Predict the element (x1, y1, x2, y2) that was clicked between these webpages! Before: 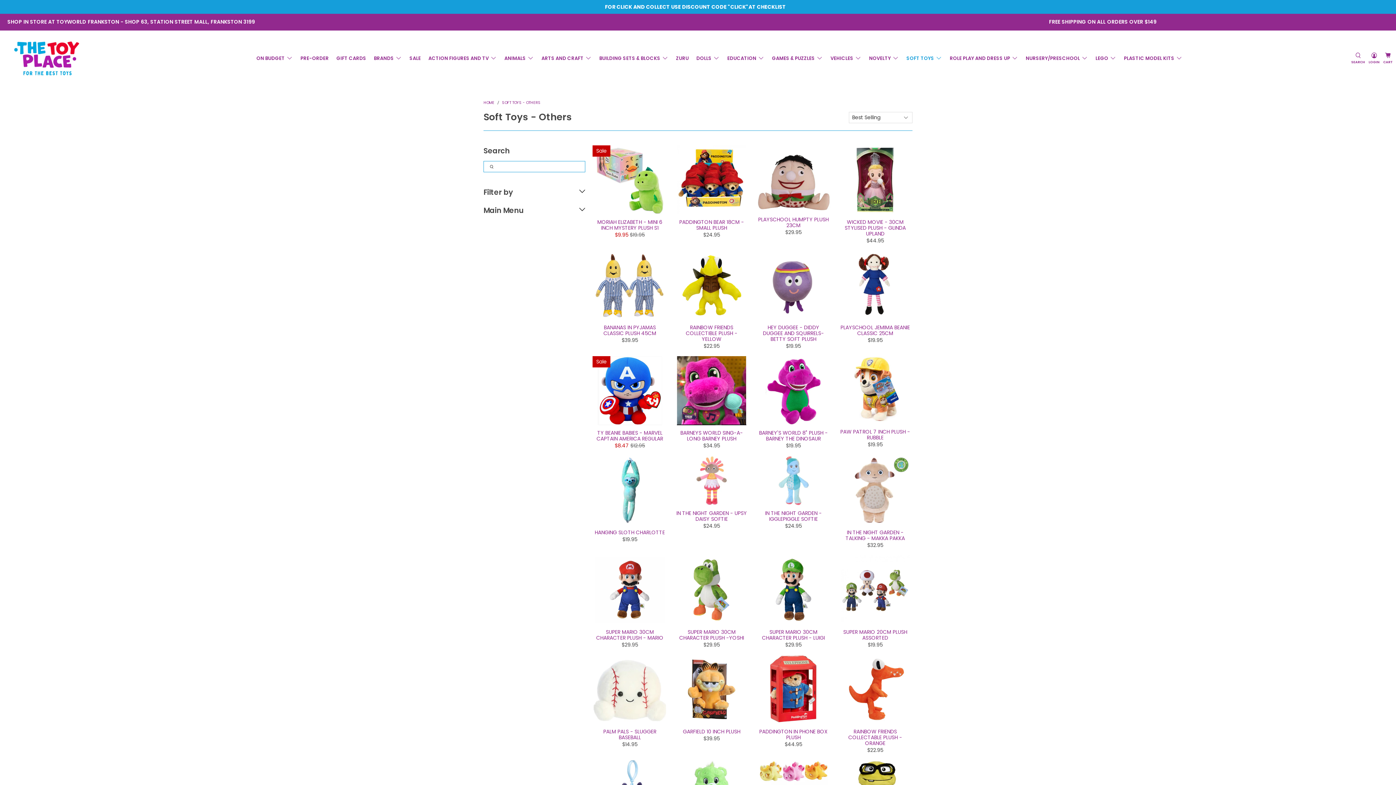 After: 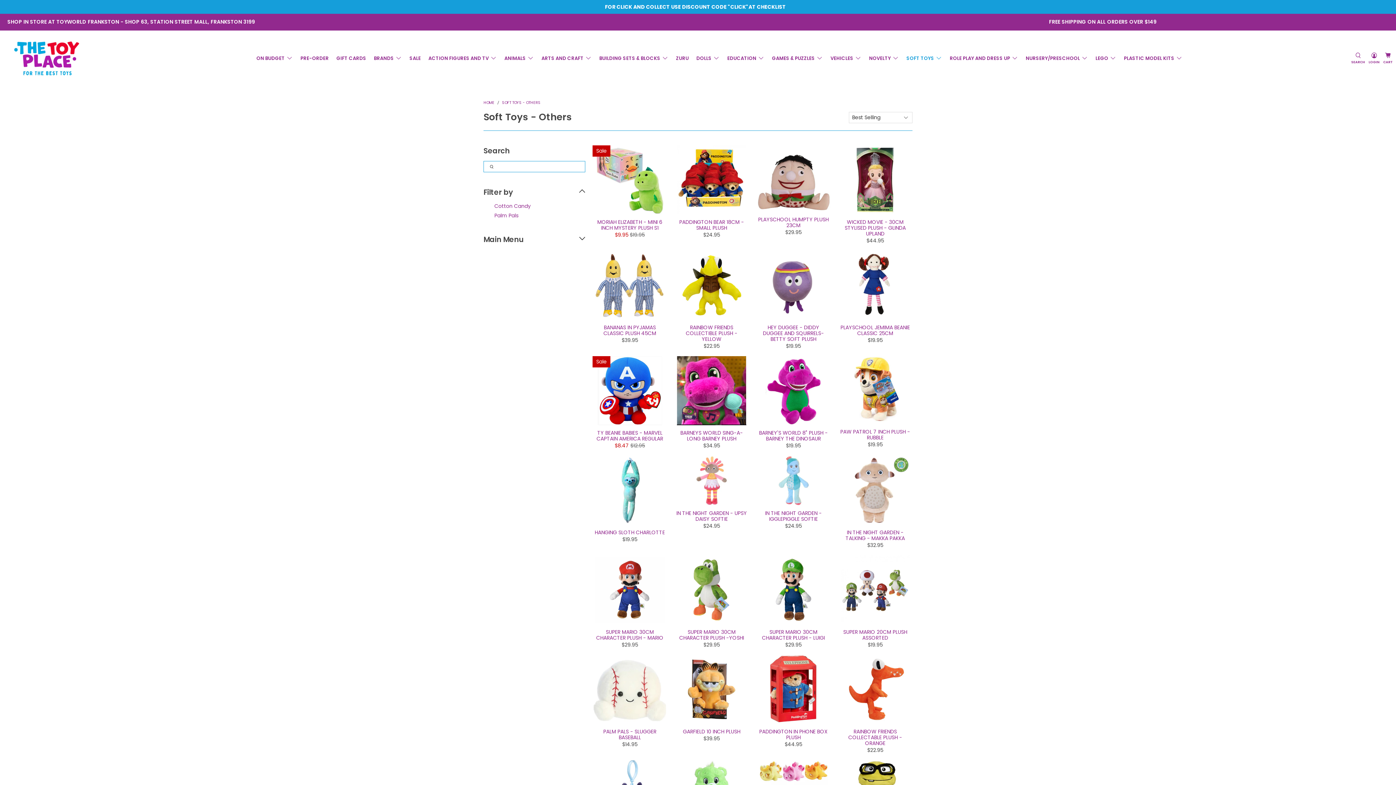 Action: label: toggle bbox: (579, 188, 585, 196)